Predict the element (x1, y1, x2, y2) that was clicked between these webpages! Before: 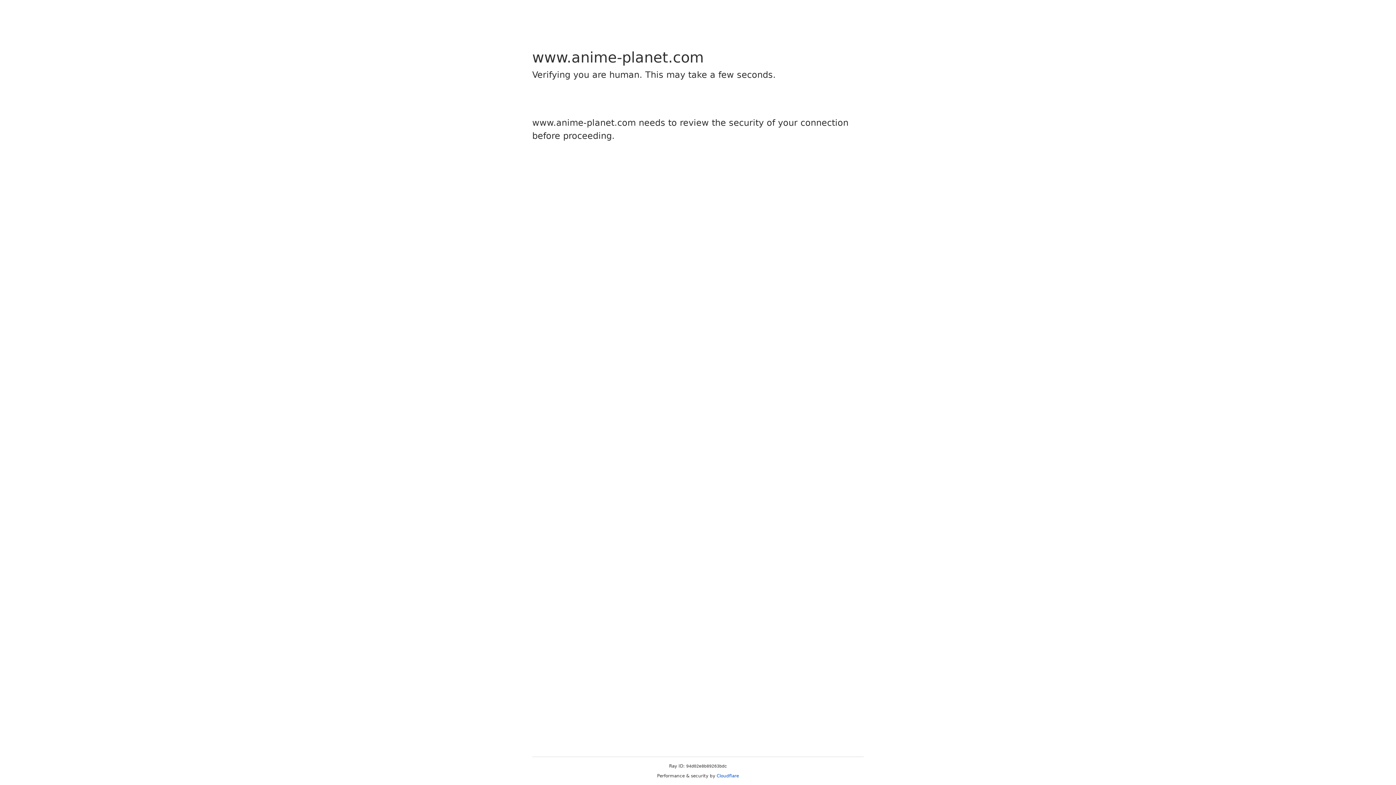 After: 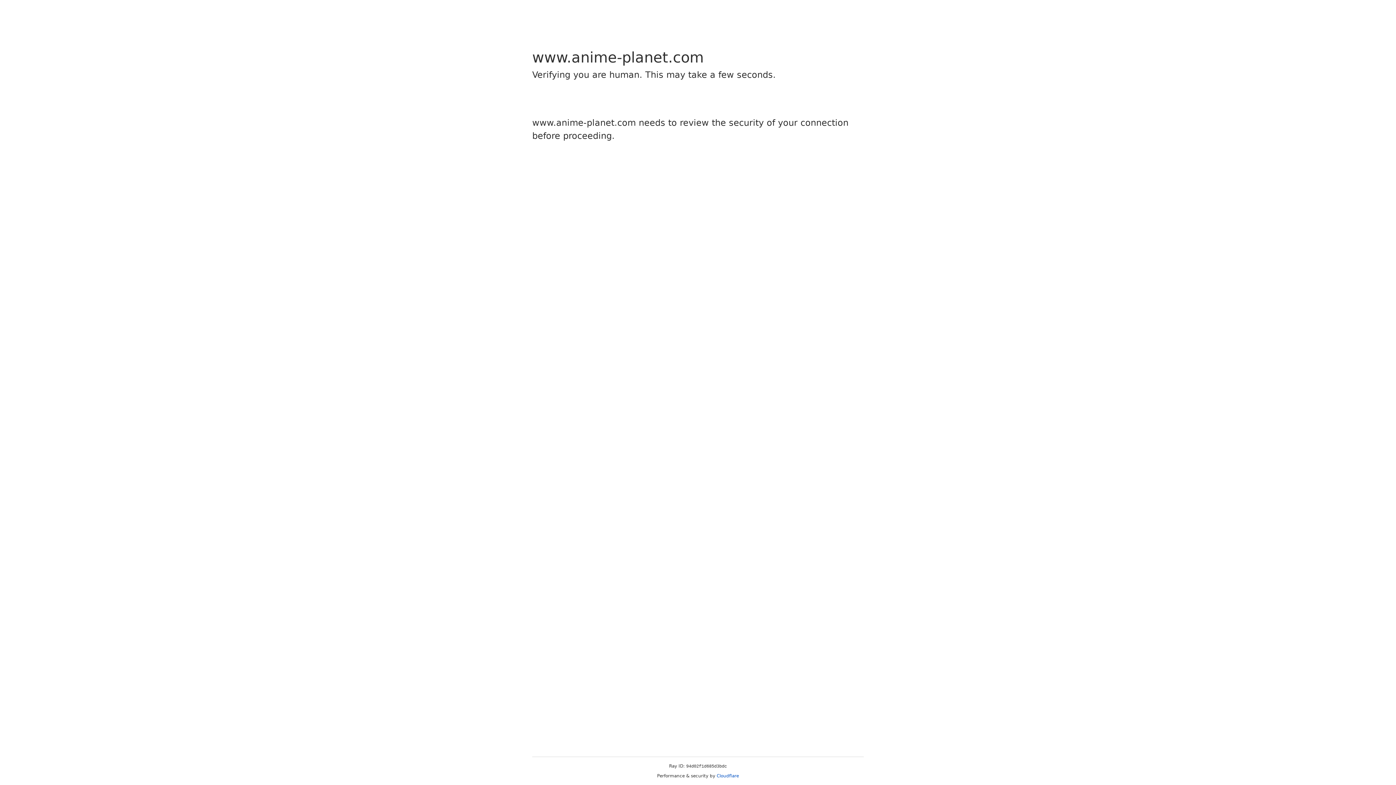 Action: label: Cloudflare bbox: (716, 773, 739, 778)